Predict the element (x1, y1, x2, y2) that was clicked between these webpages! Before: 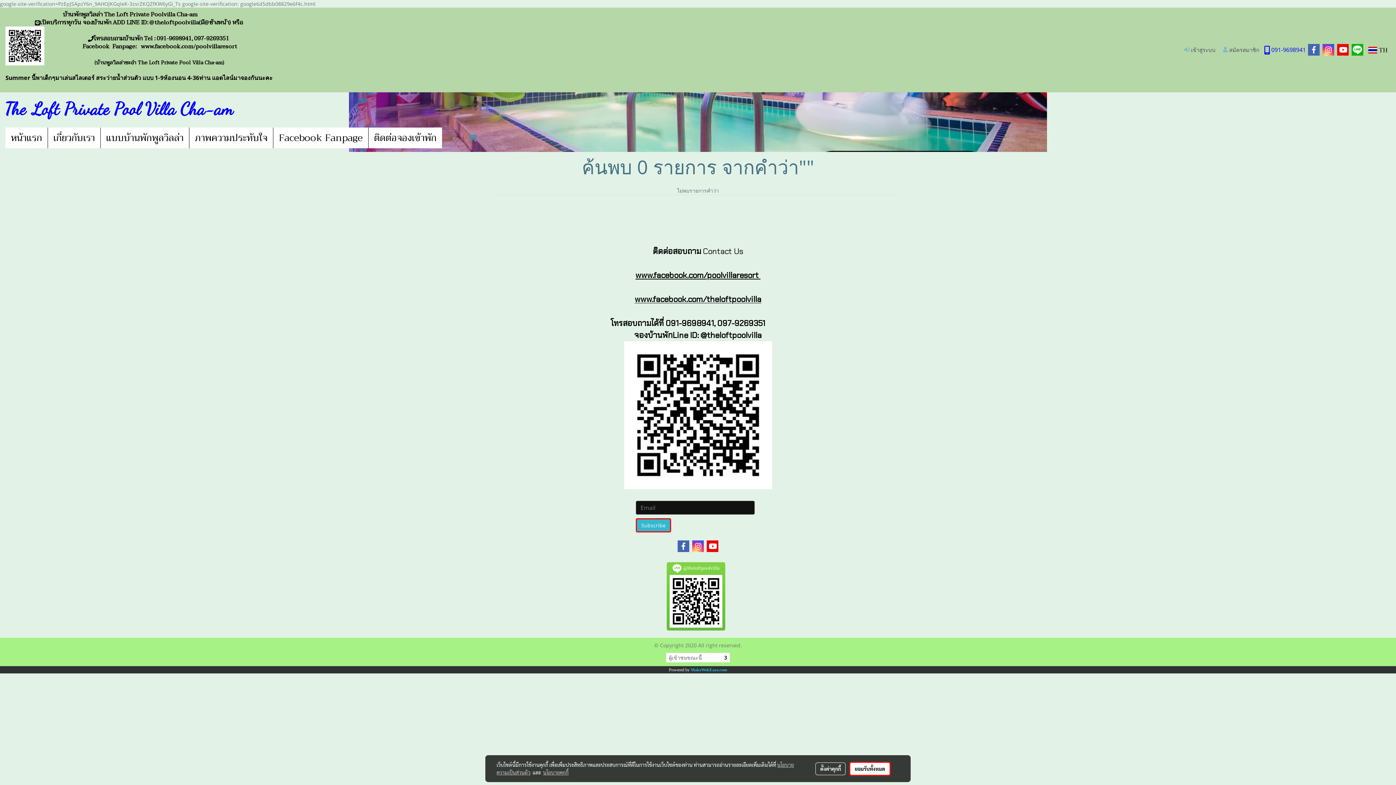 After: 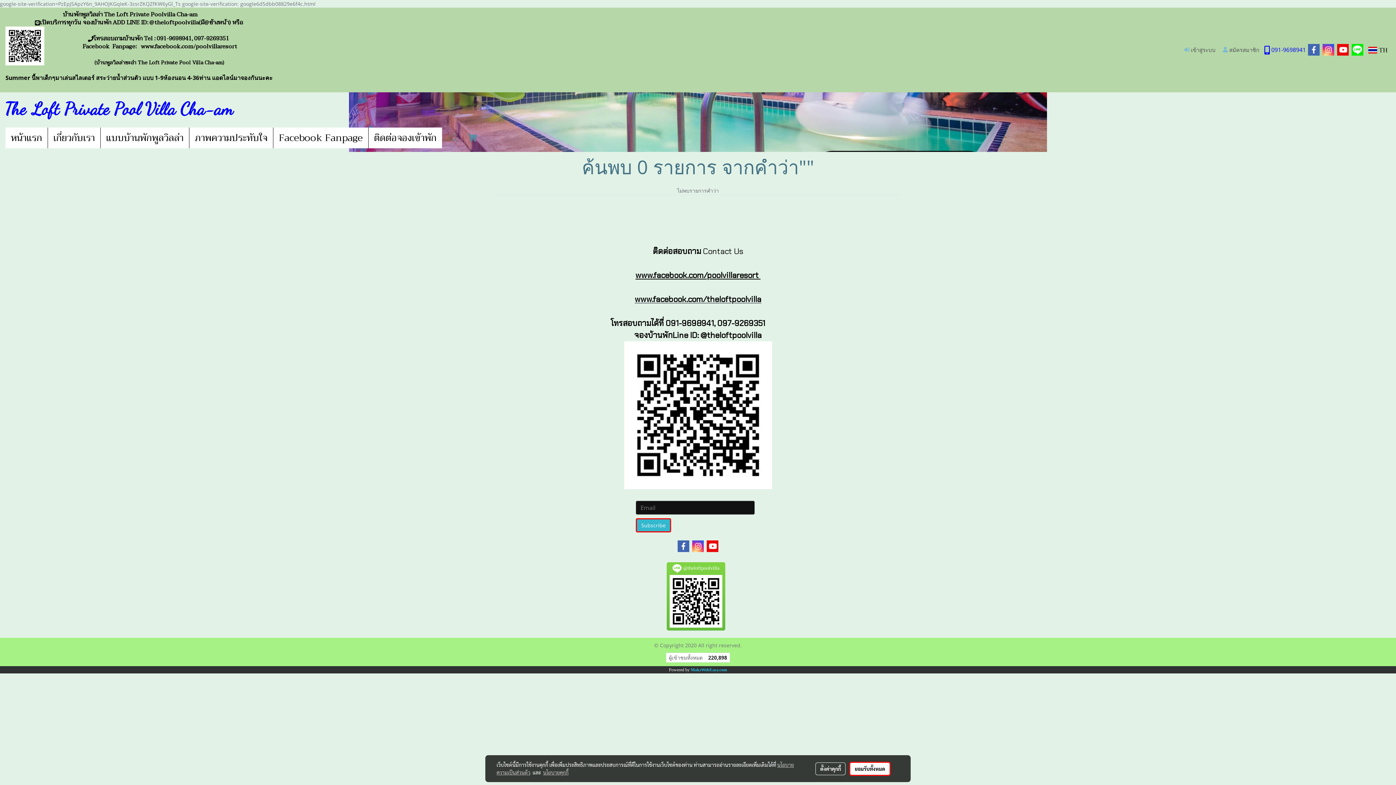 Action: bbox: (1351, 43, 1364, 56)